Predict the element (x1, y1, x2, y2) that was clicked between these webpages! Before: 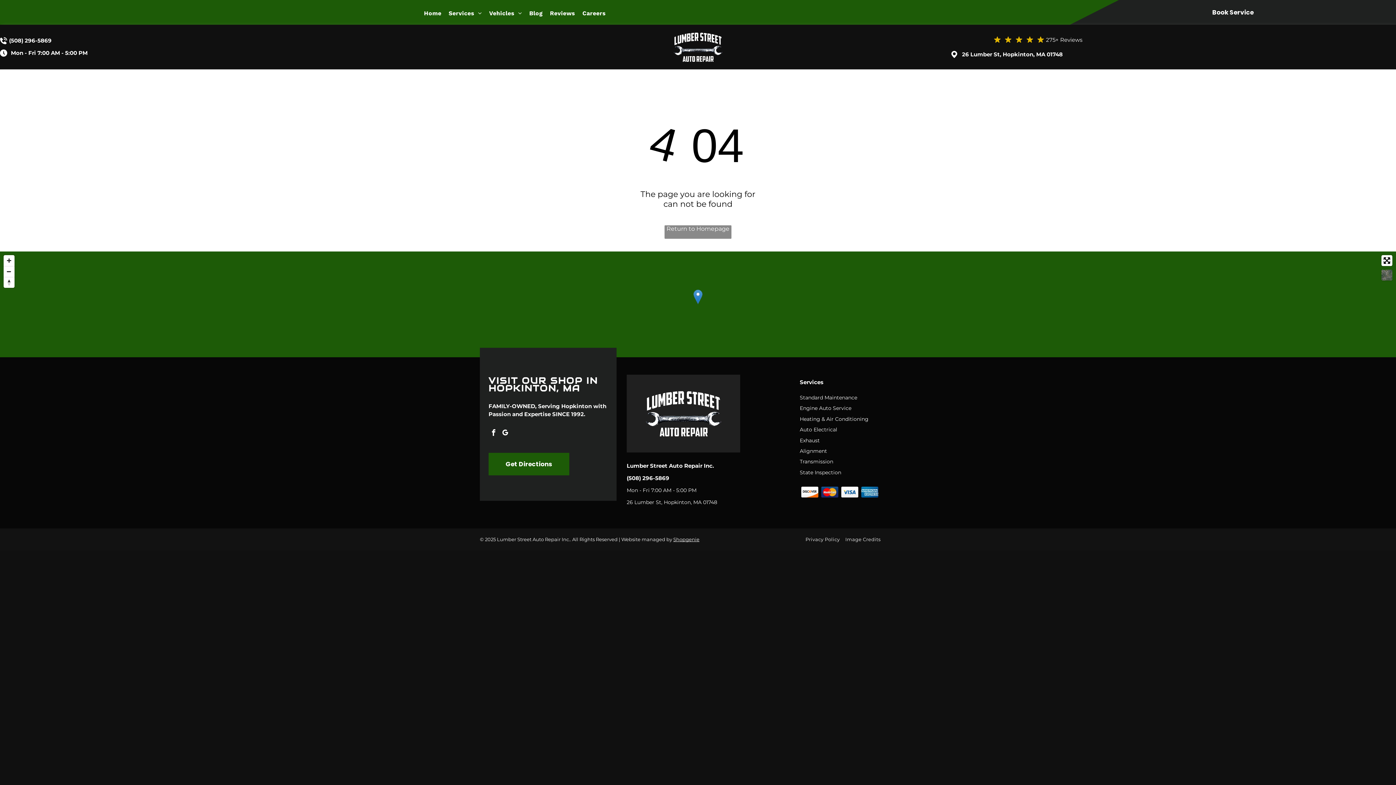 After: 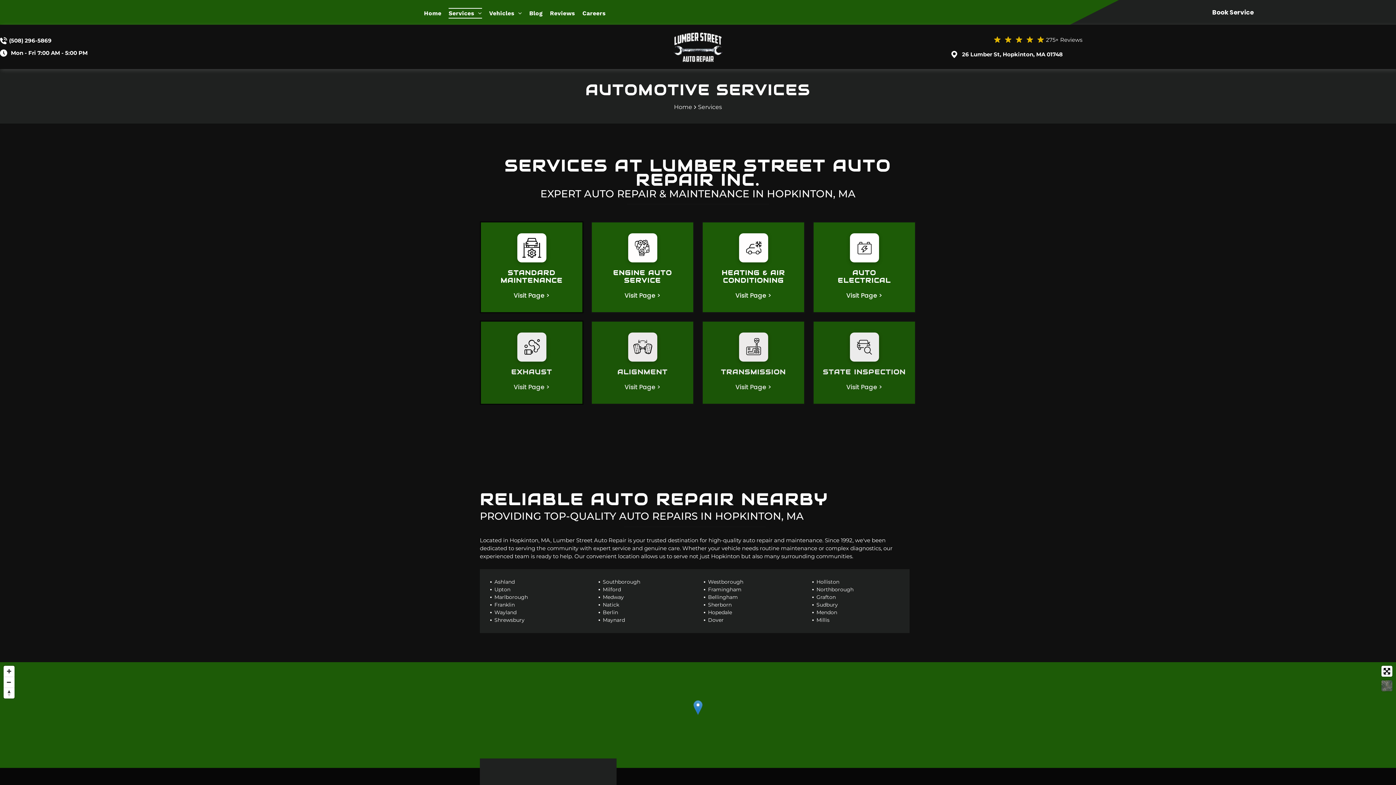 Action: label: Services bbox: (448, 8, 489, 18)